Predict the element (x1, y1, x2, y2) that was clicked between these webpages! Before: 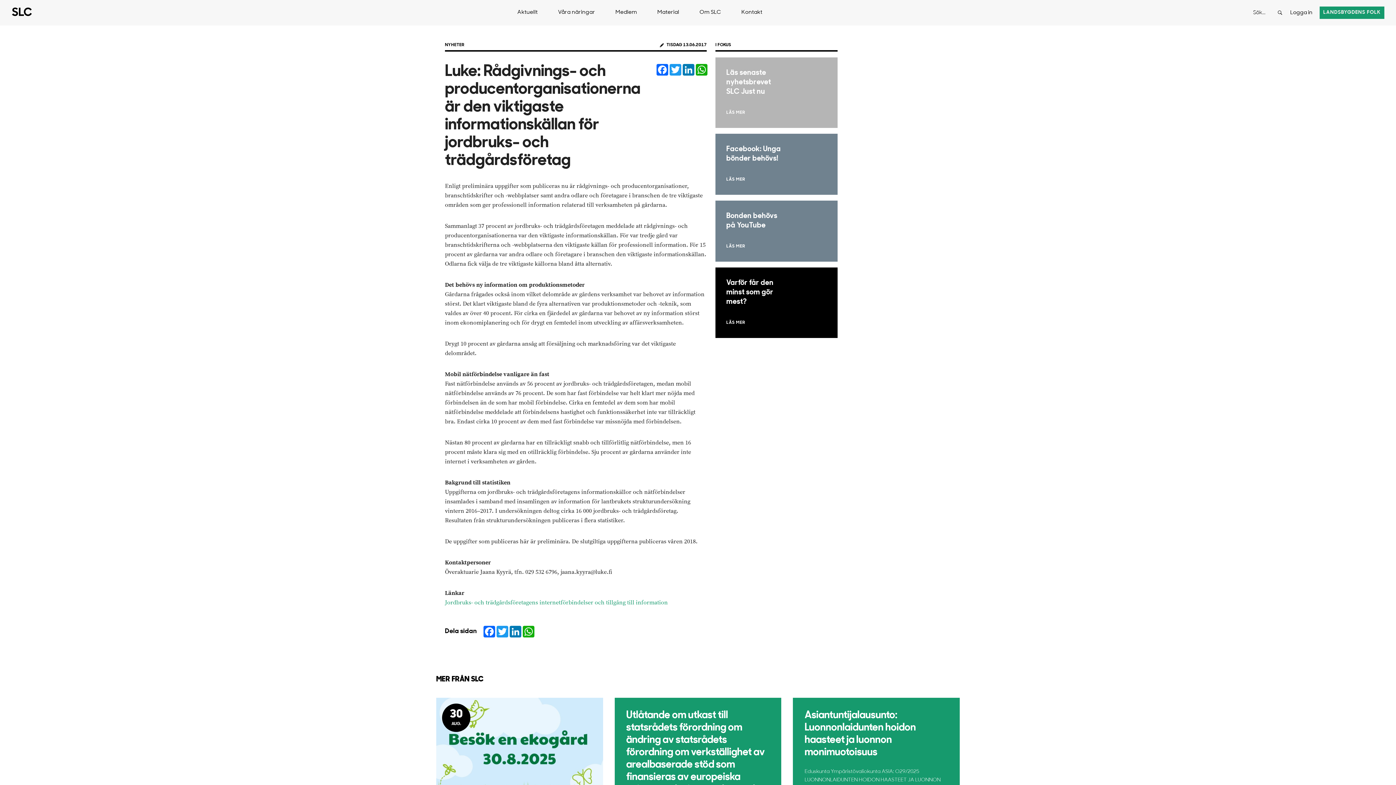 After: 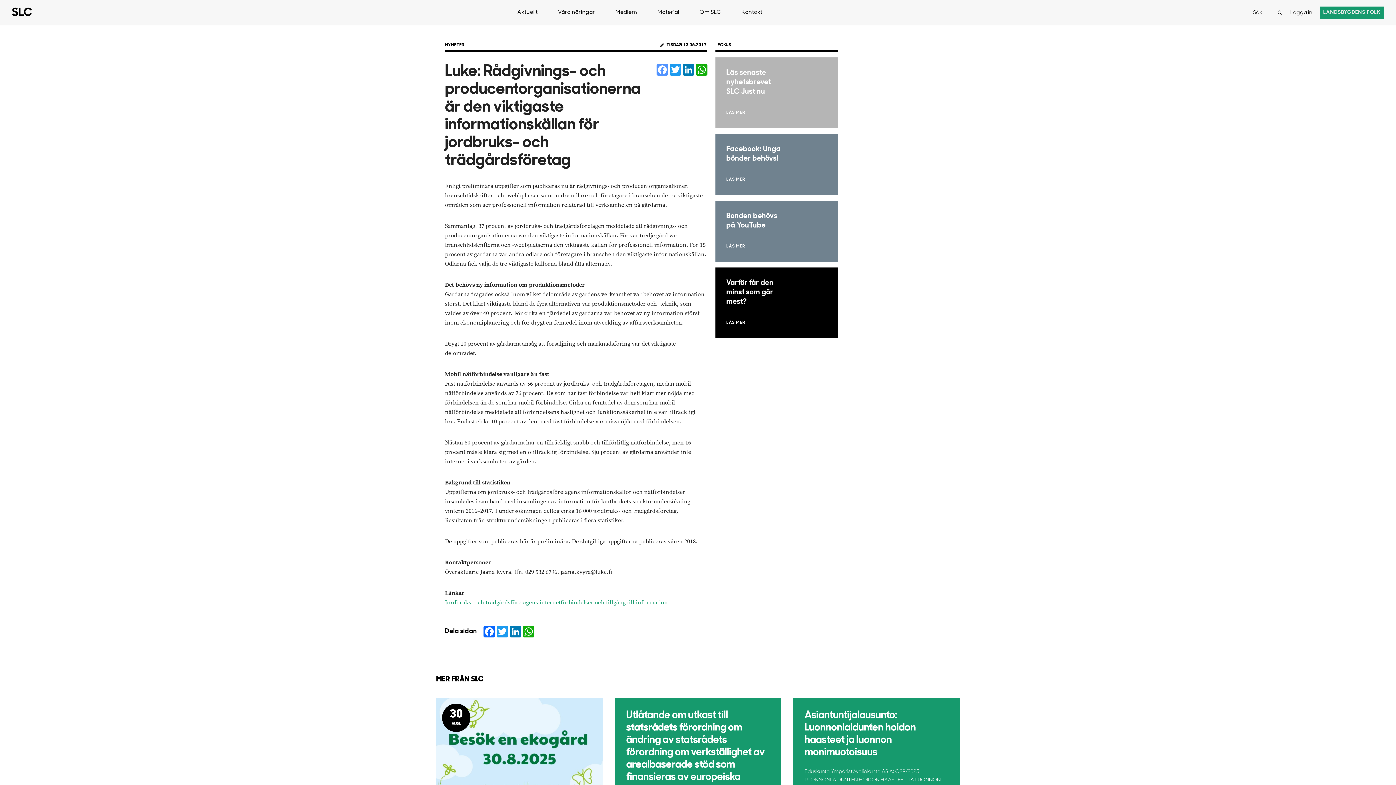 Action: bbox: (656, 63, 669, 76) label: Facebook